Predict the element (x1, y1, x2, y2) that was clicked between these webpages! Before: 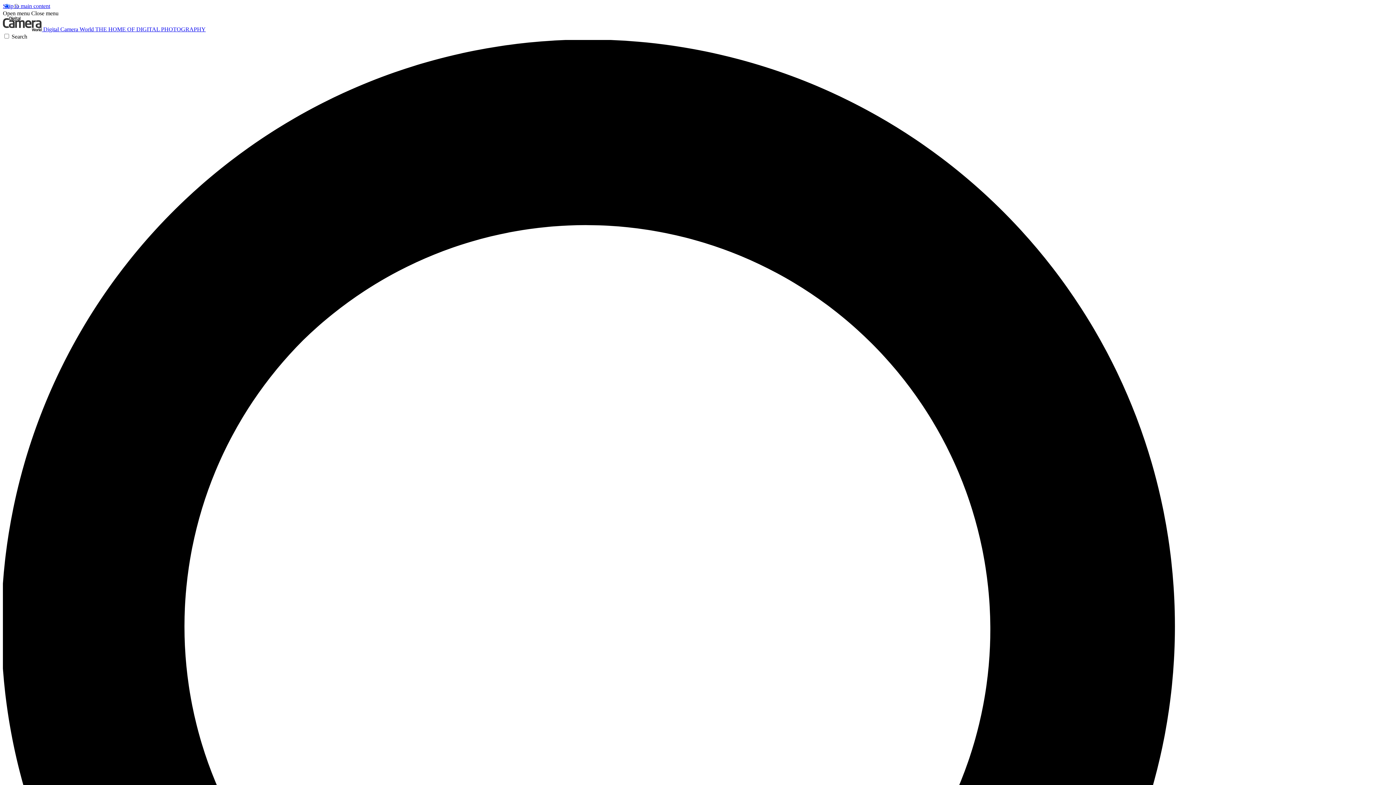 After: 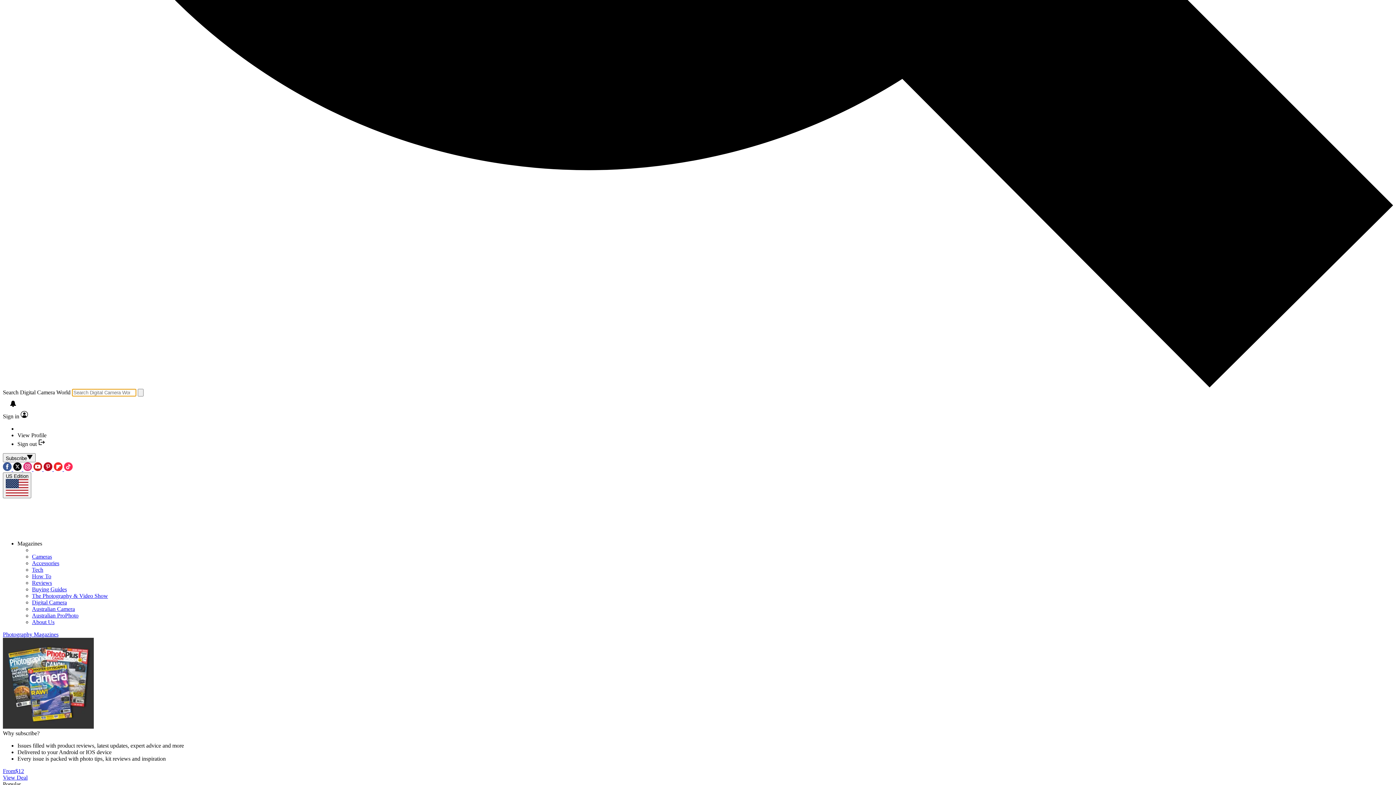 Action: label: Search bbox: (2, 33, 1393, 1431)